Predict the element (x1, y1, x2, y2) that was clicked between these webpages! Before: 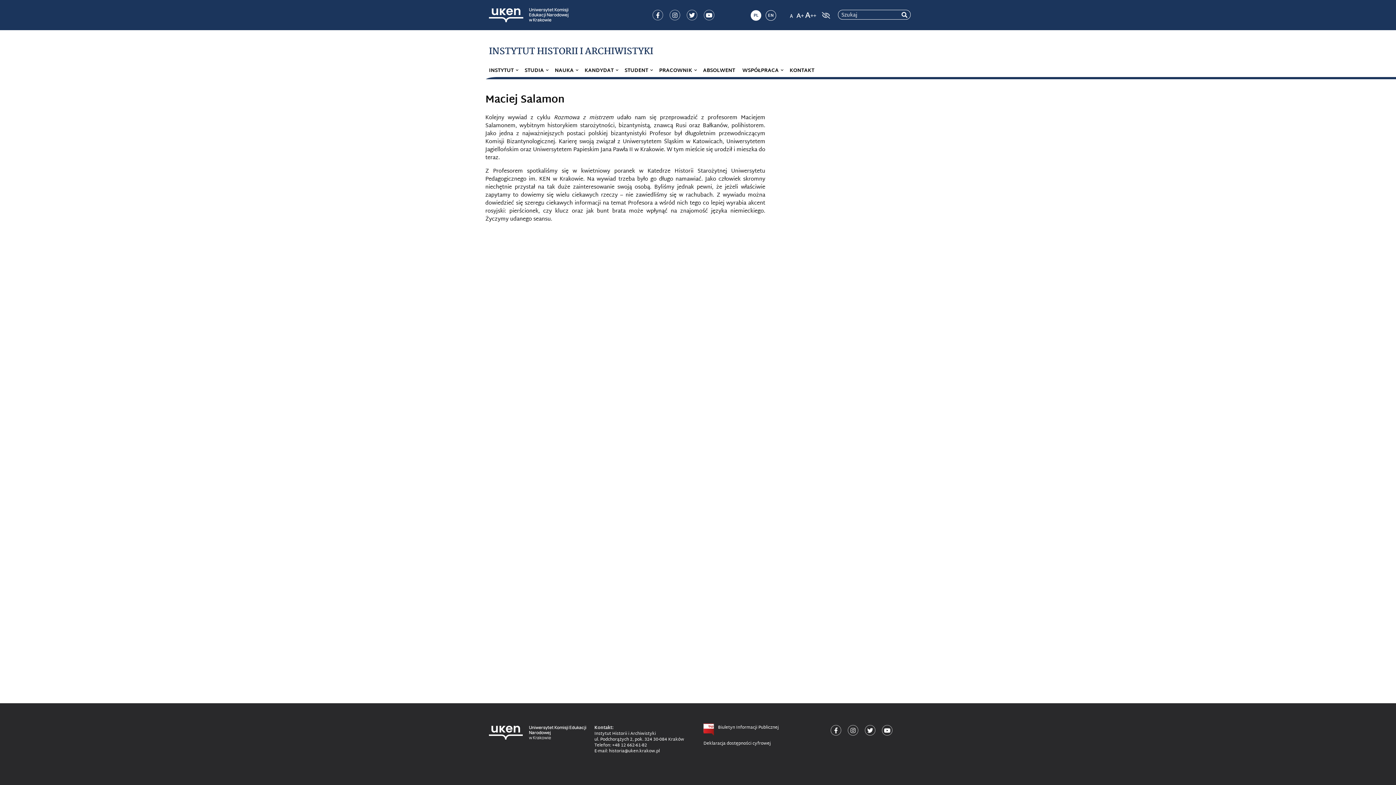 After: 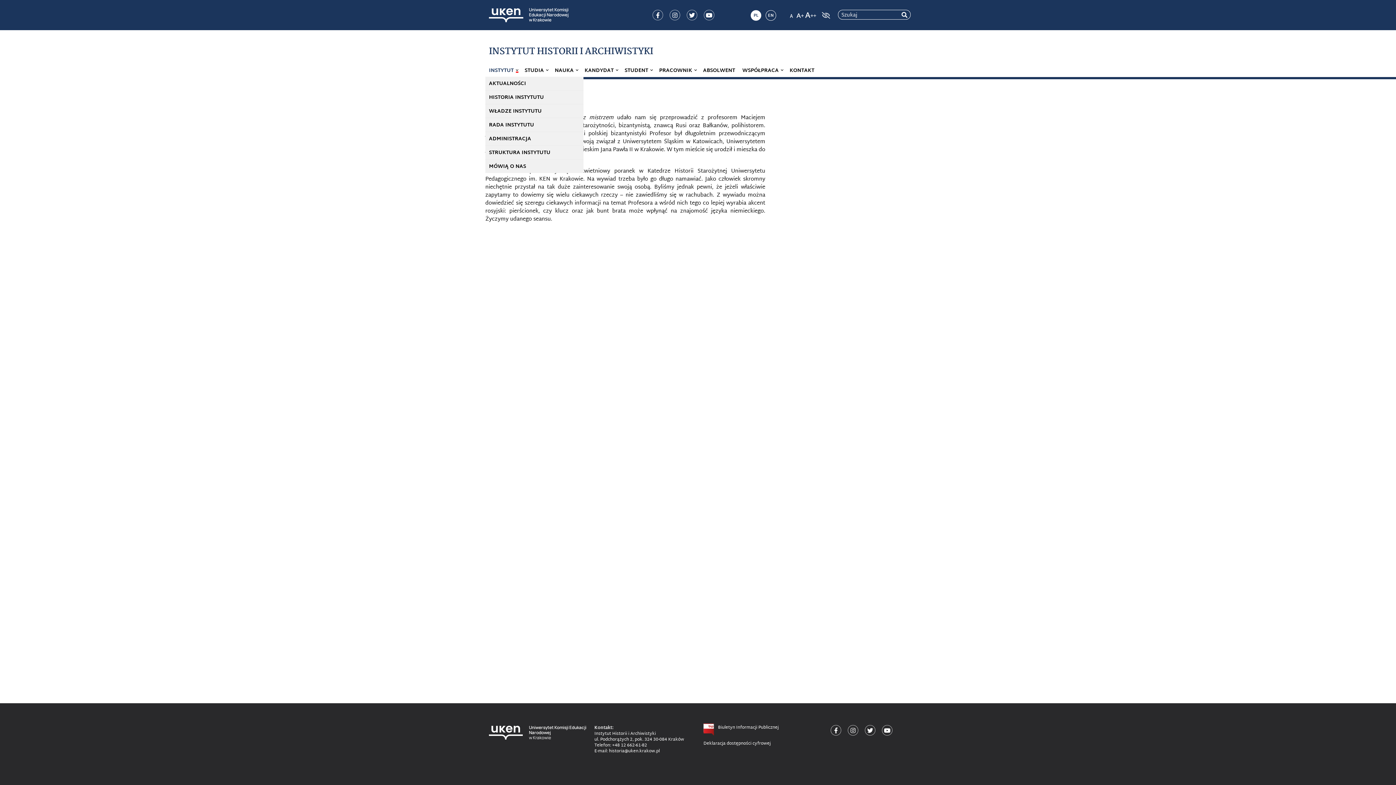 Action: bbox: (485, 64, 521, 77) label: INSTYTUT